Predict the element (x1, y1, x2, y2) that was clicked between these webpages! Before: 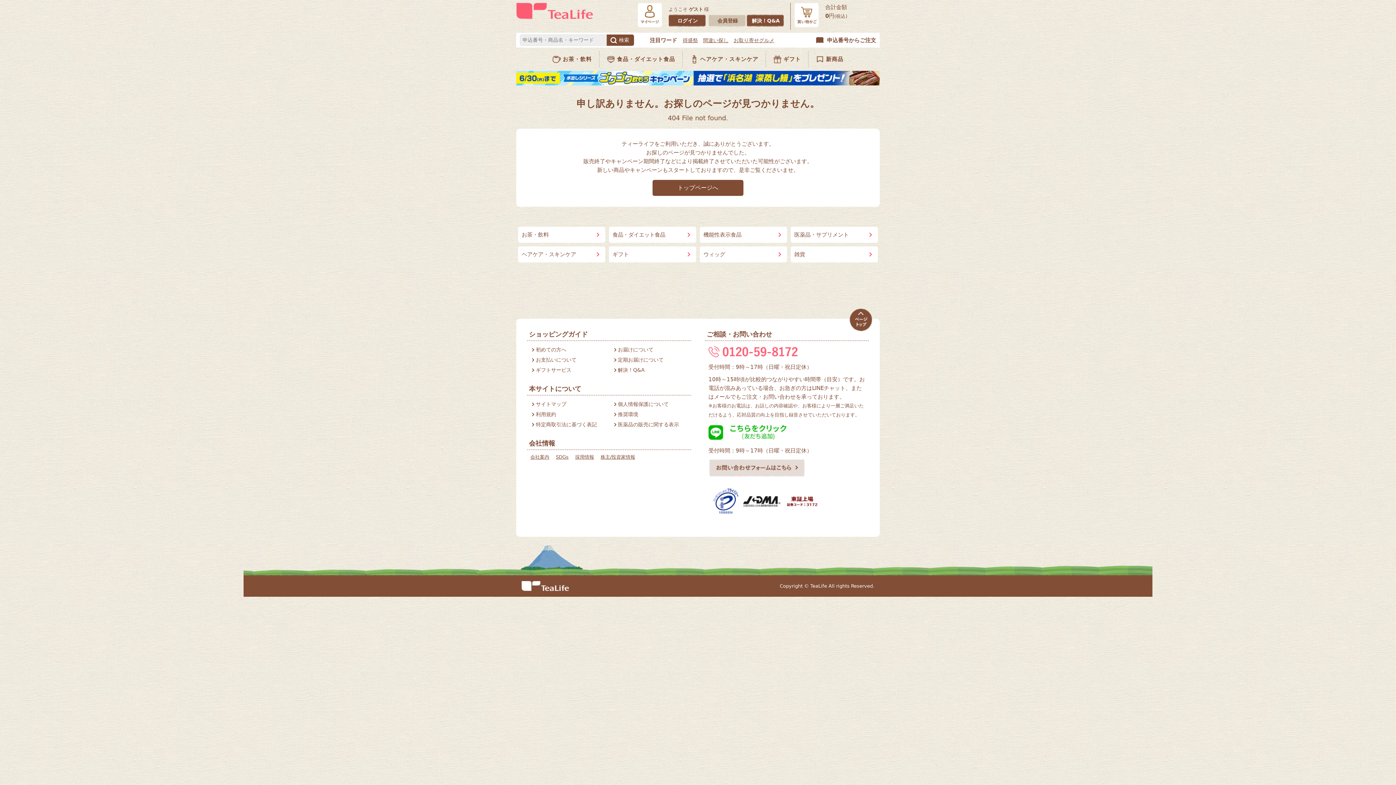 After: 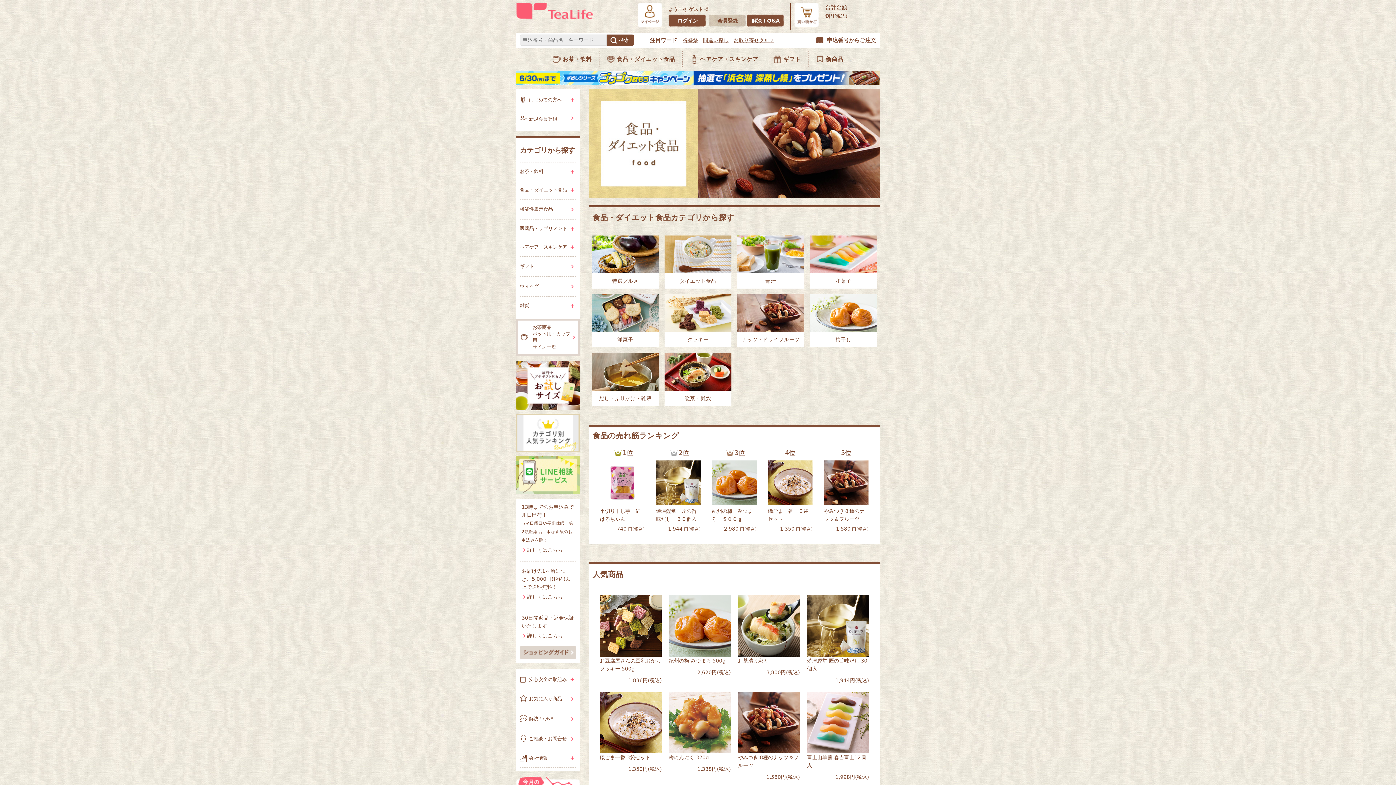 Action: label: 食品・ダイエット食品 bbox: (609, 226, 696, 242)